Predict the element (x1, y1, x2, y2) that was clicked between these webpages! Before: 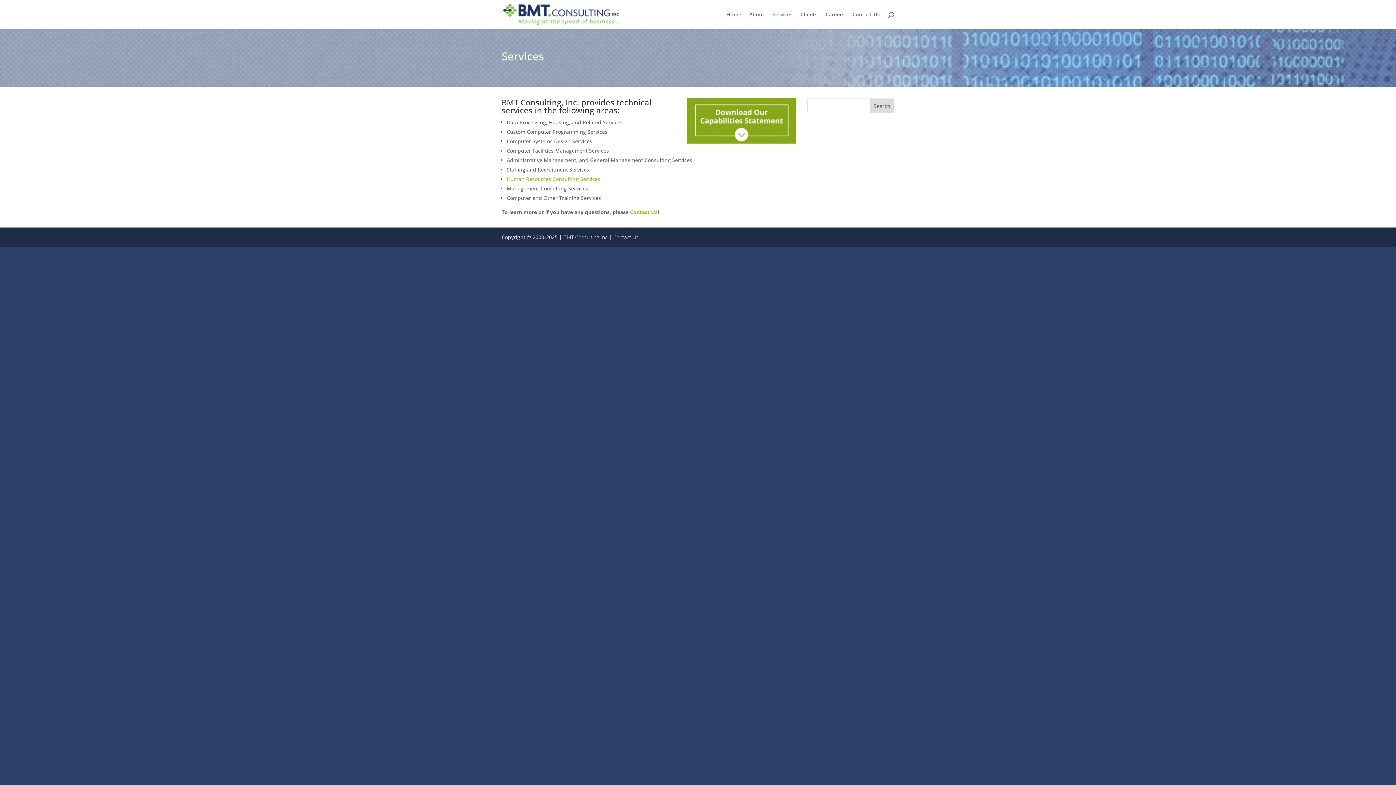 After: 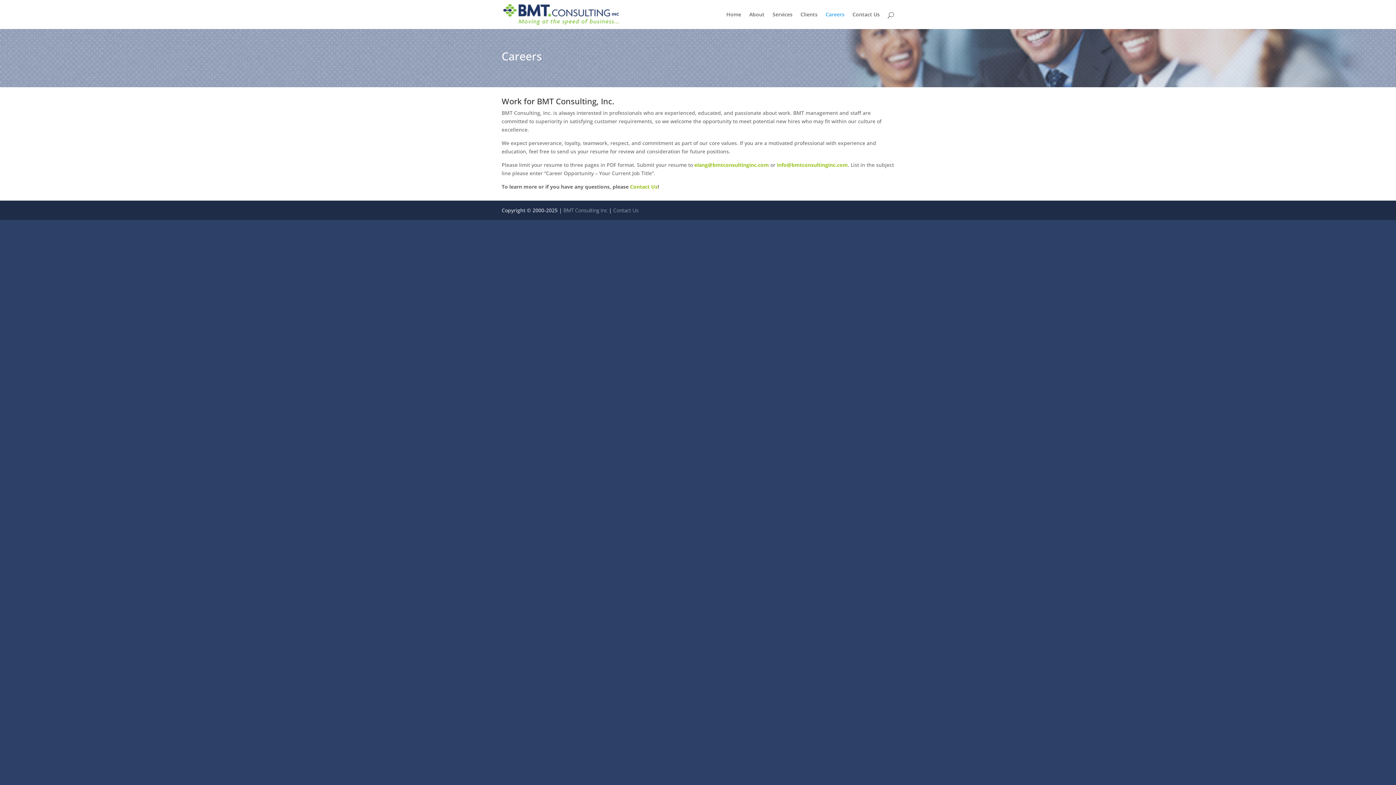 Action: label: Human Resources Consulting Services bbox: (506, 175, 600, 182)